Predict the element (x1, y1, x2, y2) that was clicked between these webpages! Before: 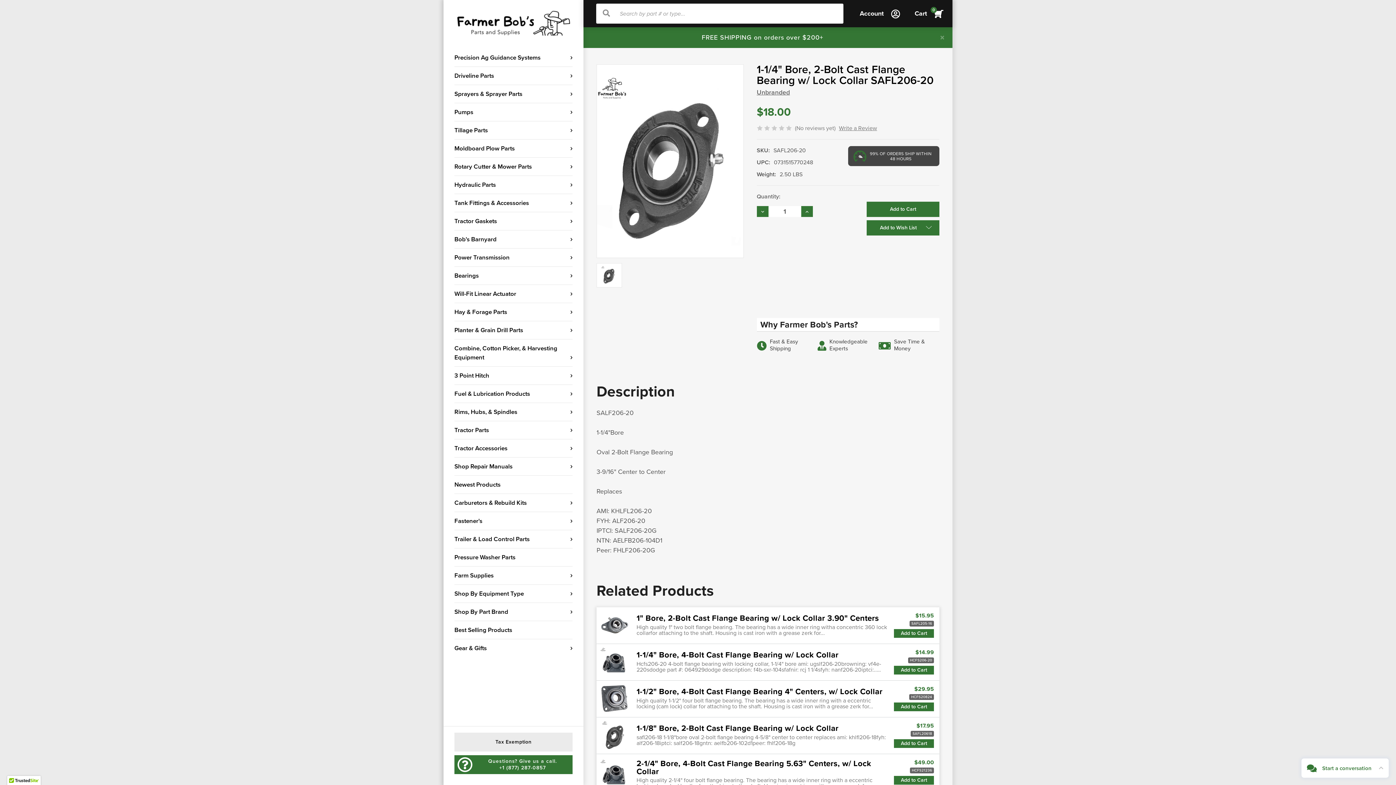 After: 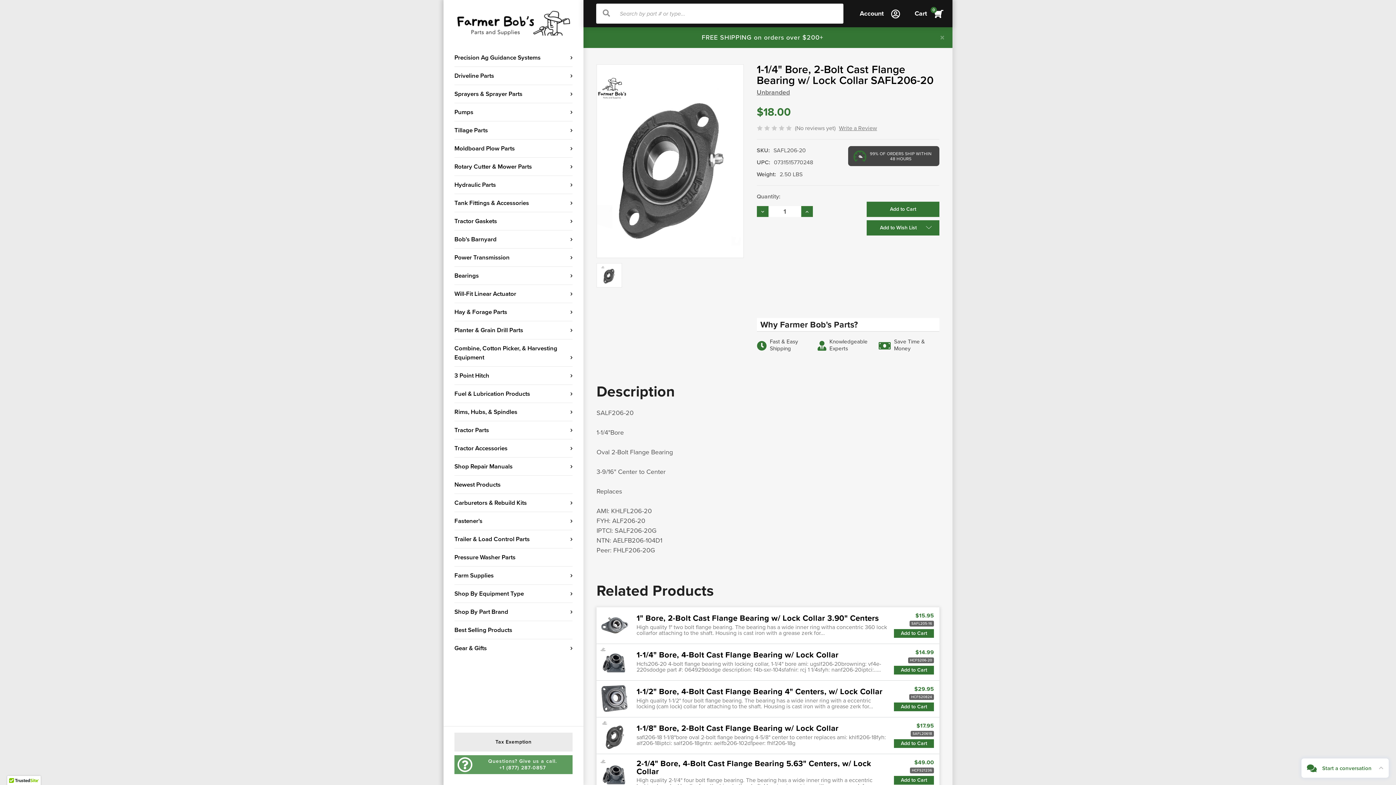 Action: label: Questions? Give us a call.
+1 (877) 287-0857 bbox: (454, 755, 572, 774)